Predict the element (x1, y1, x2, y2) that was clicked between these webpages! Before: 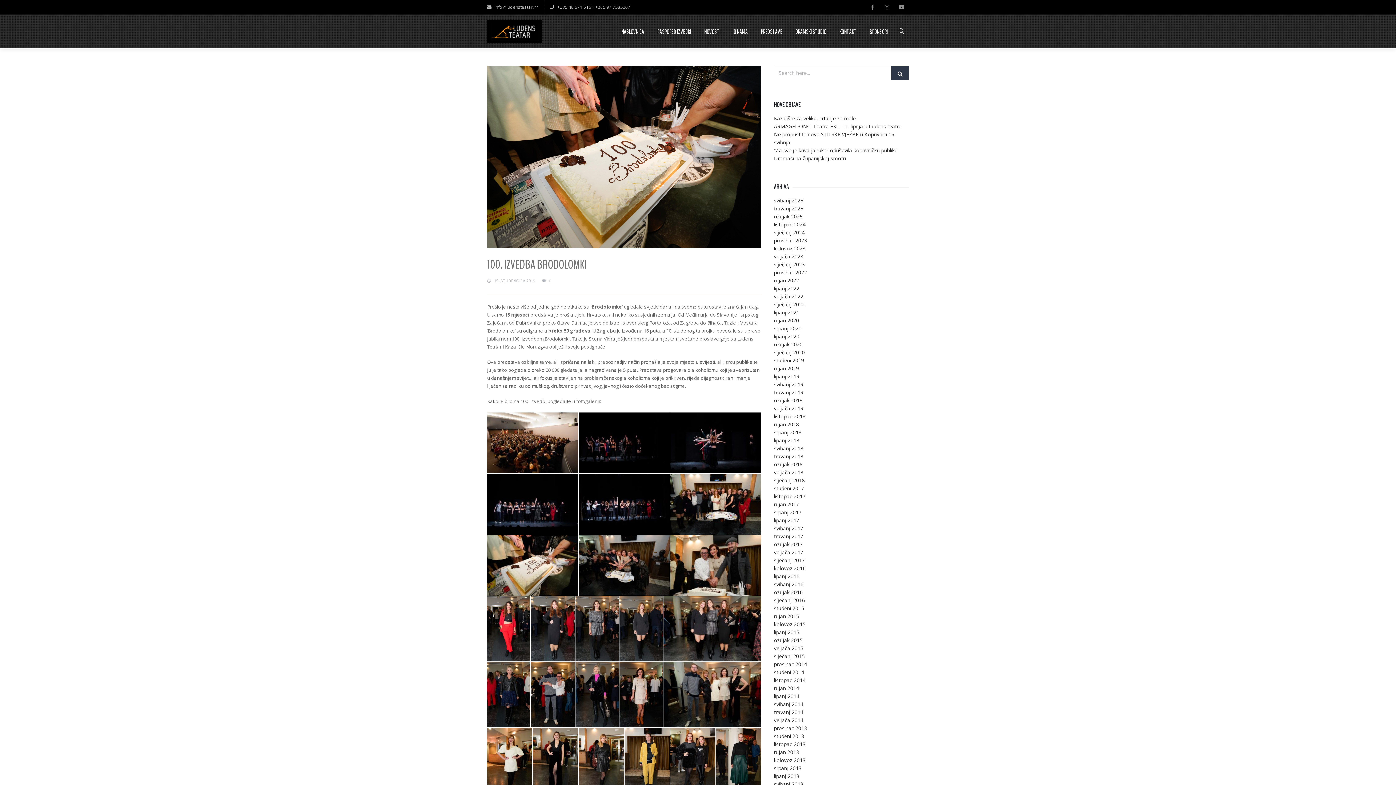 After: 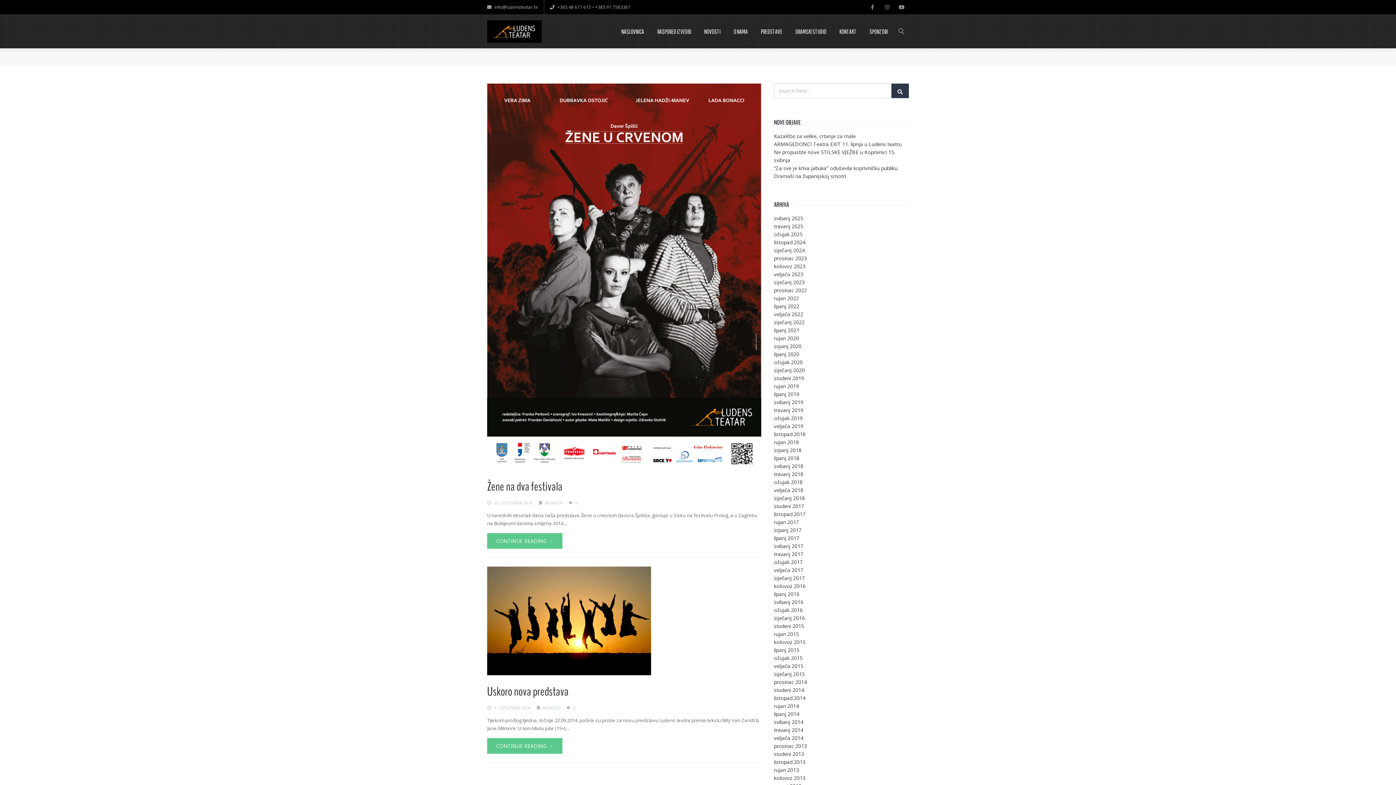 Action: bbox: (774, 676, 805, 683) label: listopad 2014